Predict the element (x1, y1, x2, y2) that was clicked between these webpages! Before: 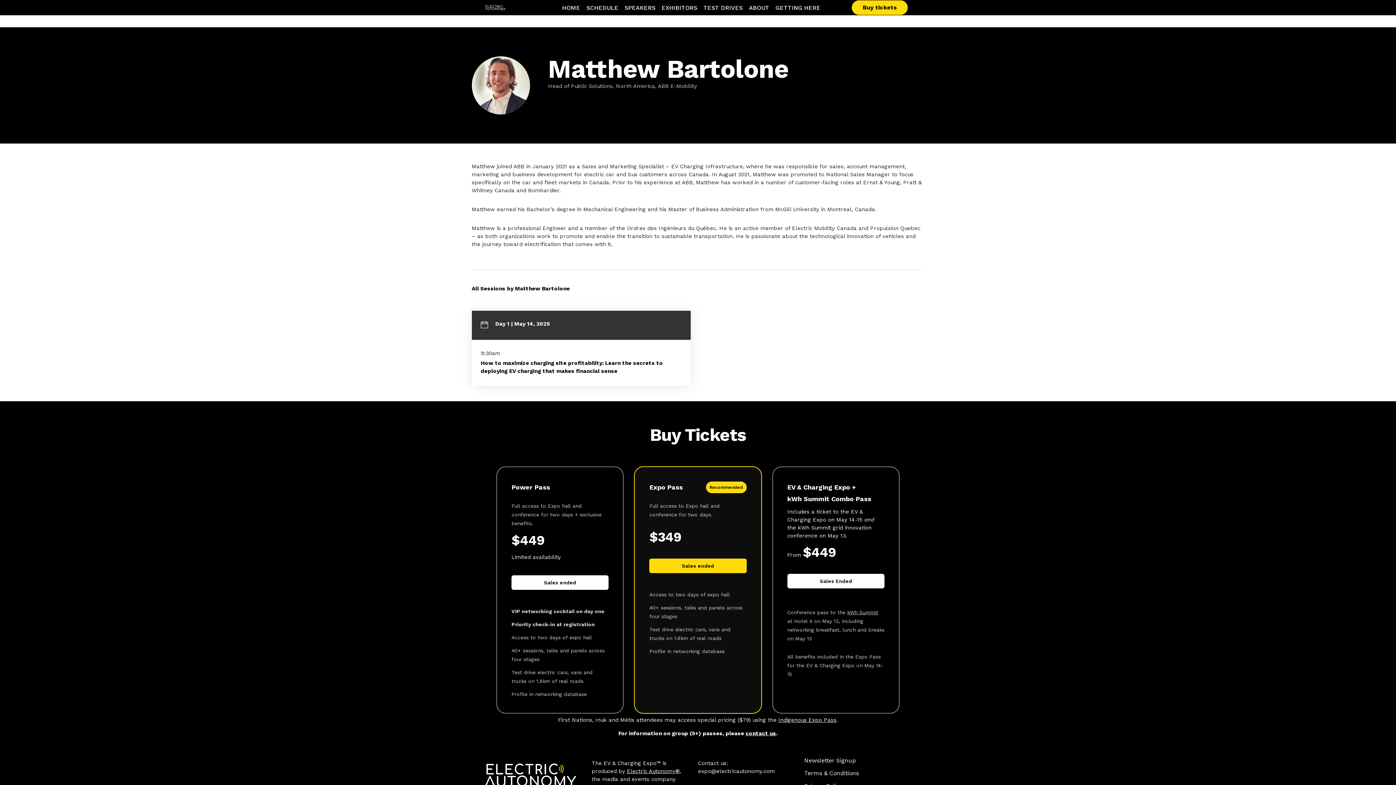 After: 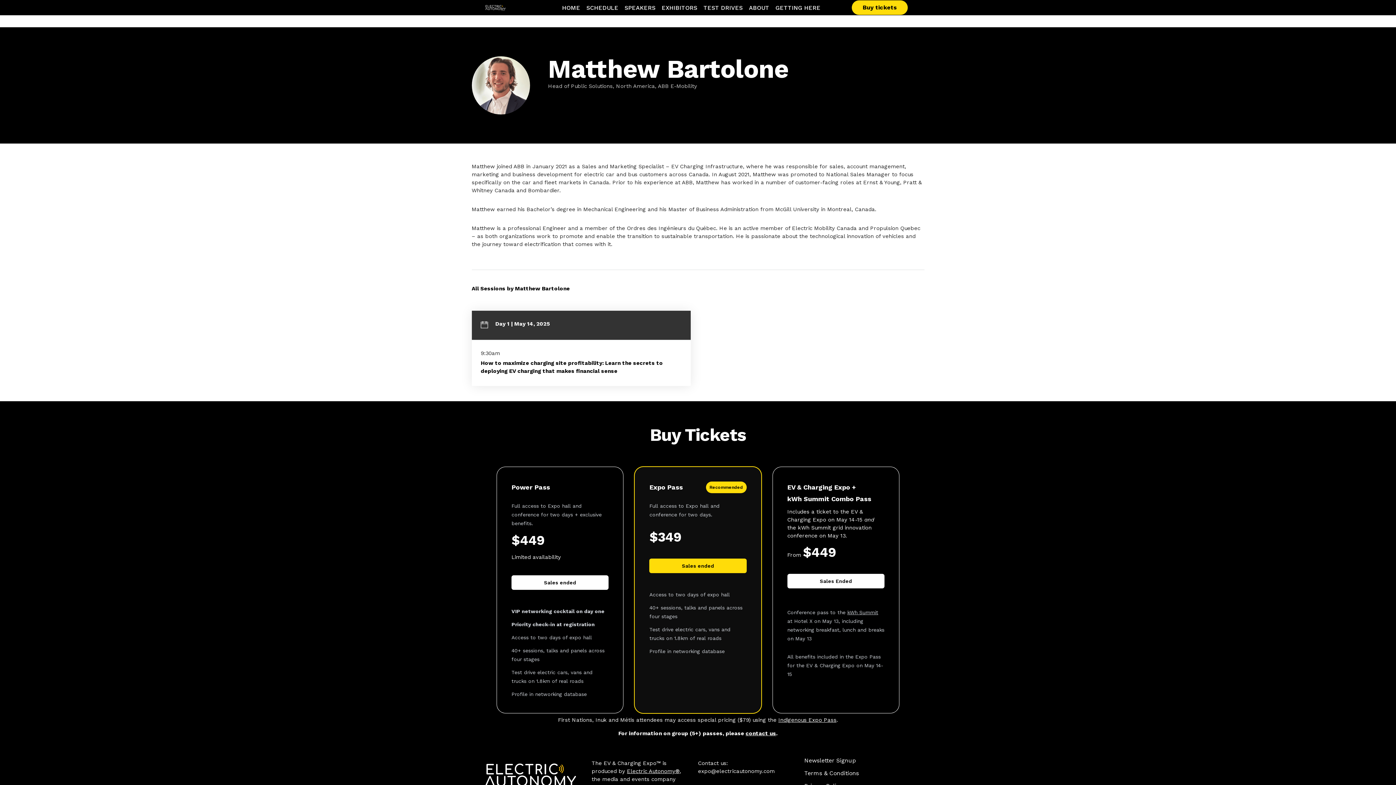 Action: bbox: (787, 574, 884, 588) label: Sales Ended